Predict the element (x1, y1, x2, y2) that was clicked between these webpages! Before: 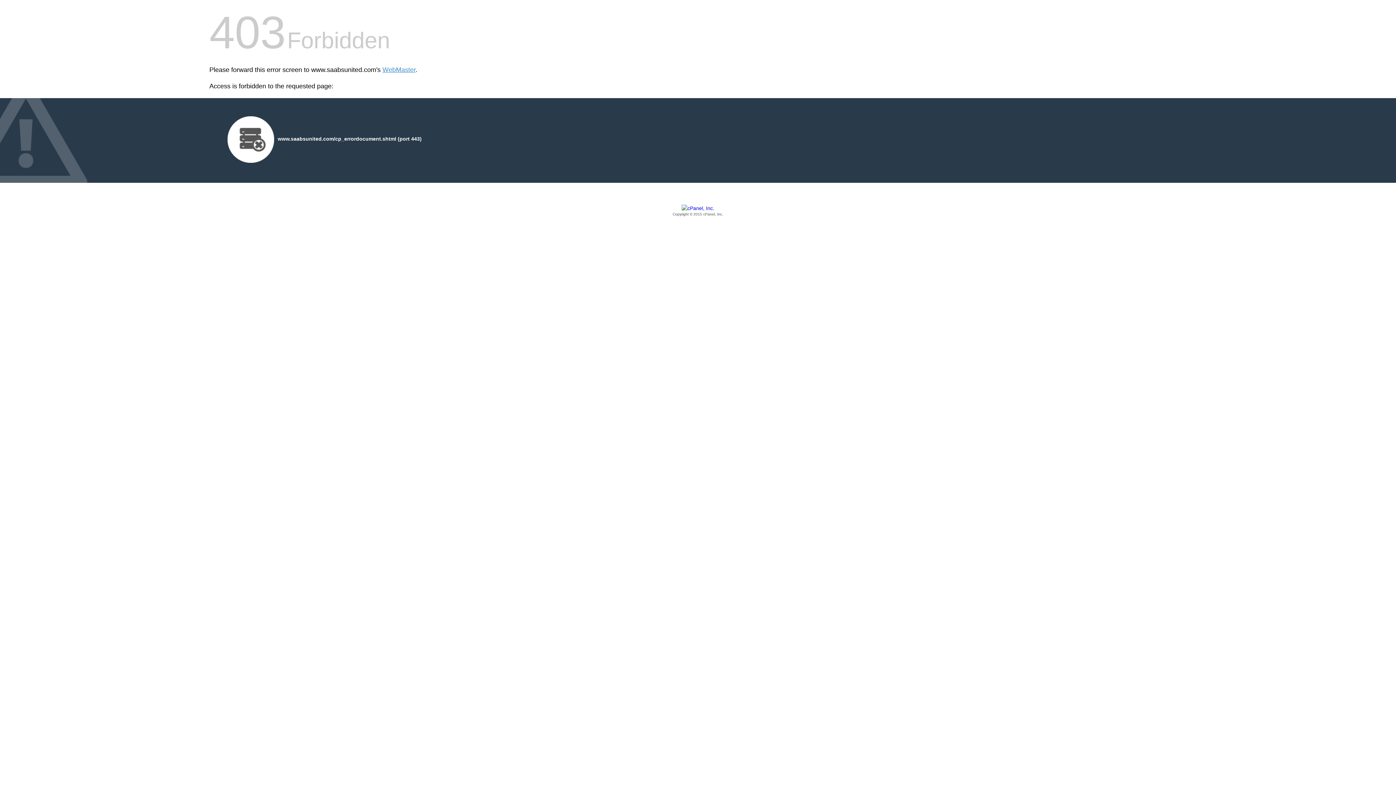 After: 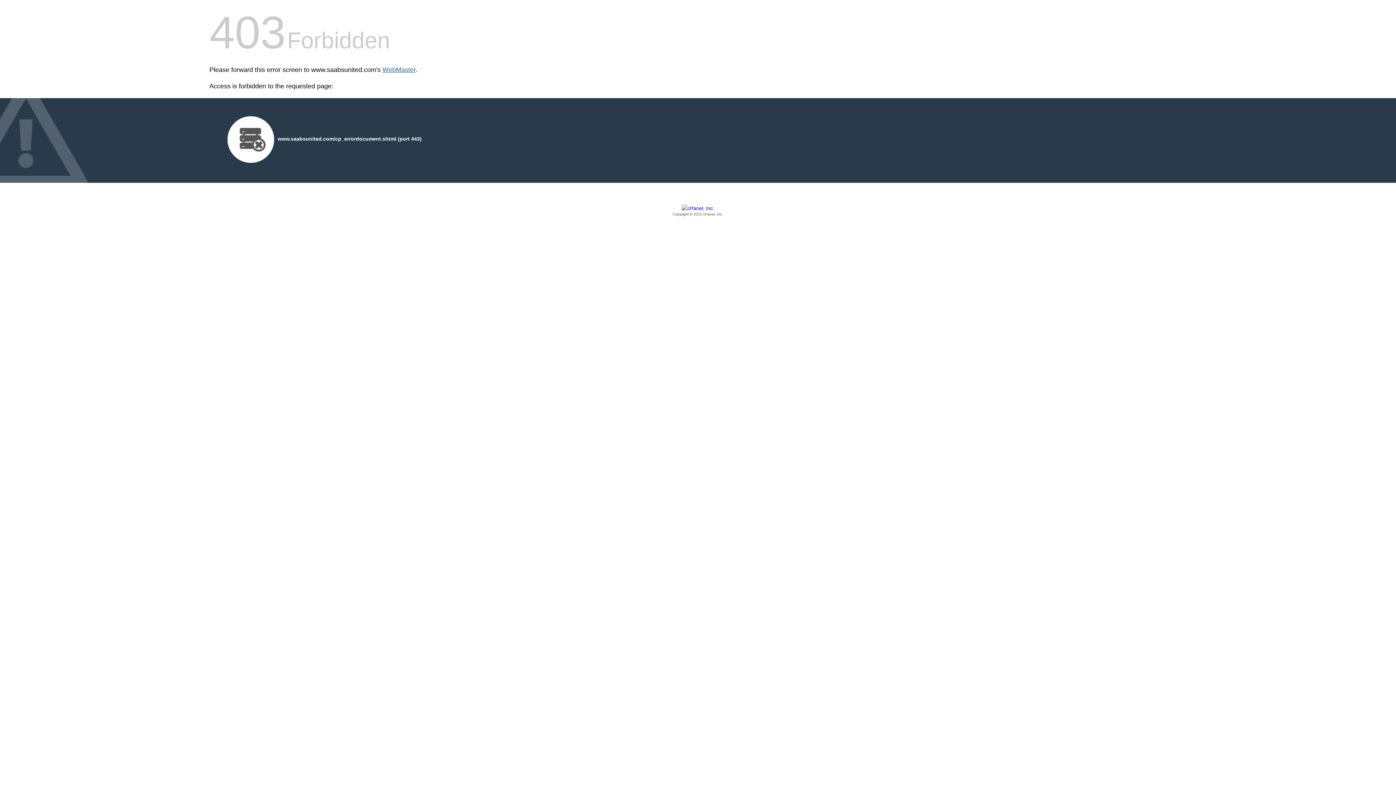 Action: label: WebMaster bbox: (382, 66, 415, 73)